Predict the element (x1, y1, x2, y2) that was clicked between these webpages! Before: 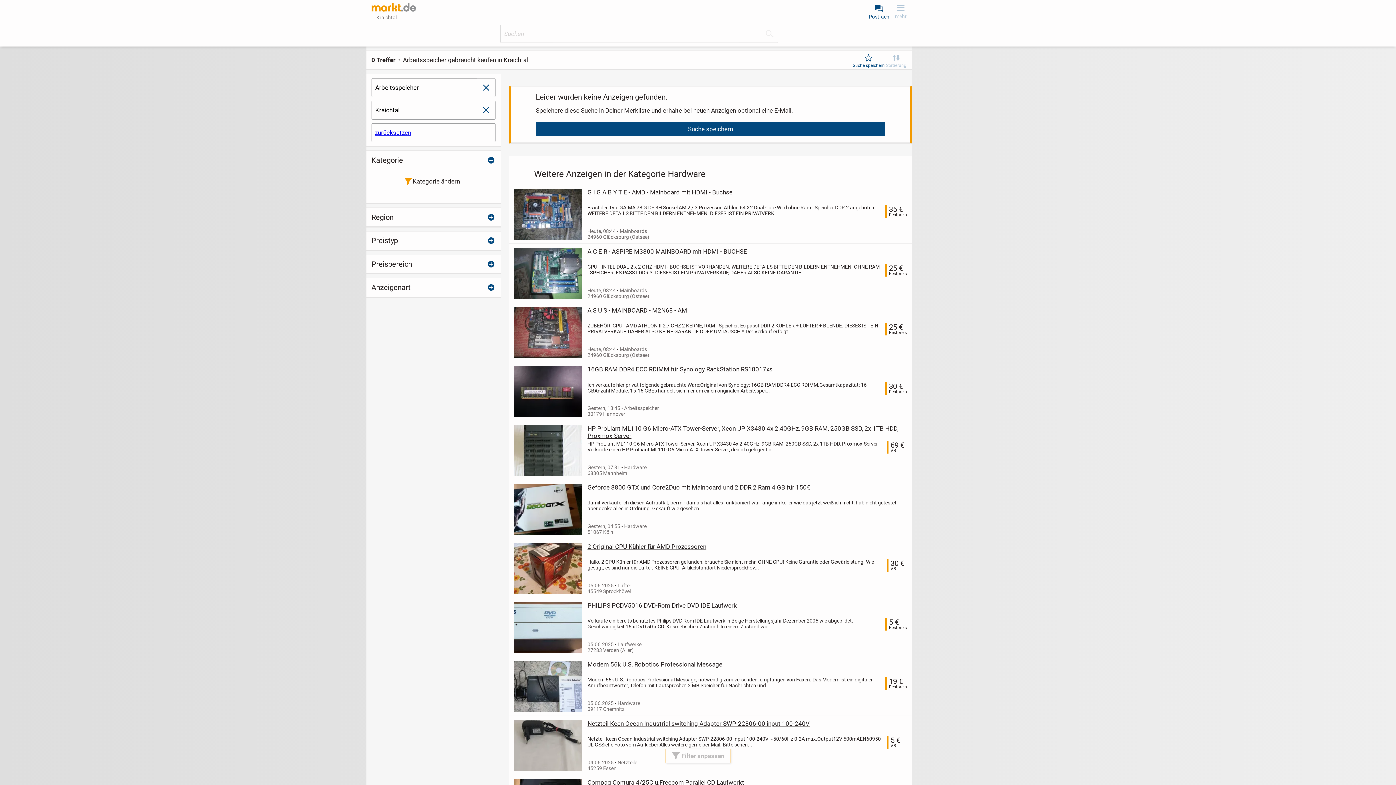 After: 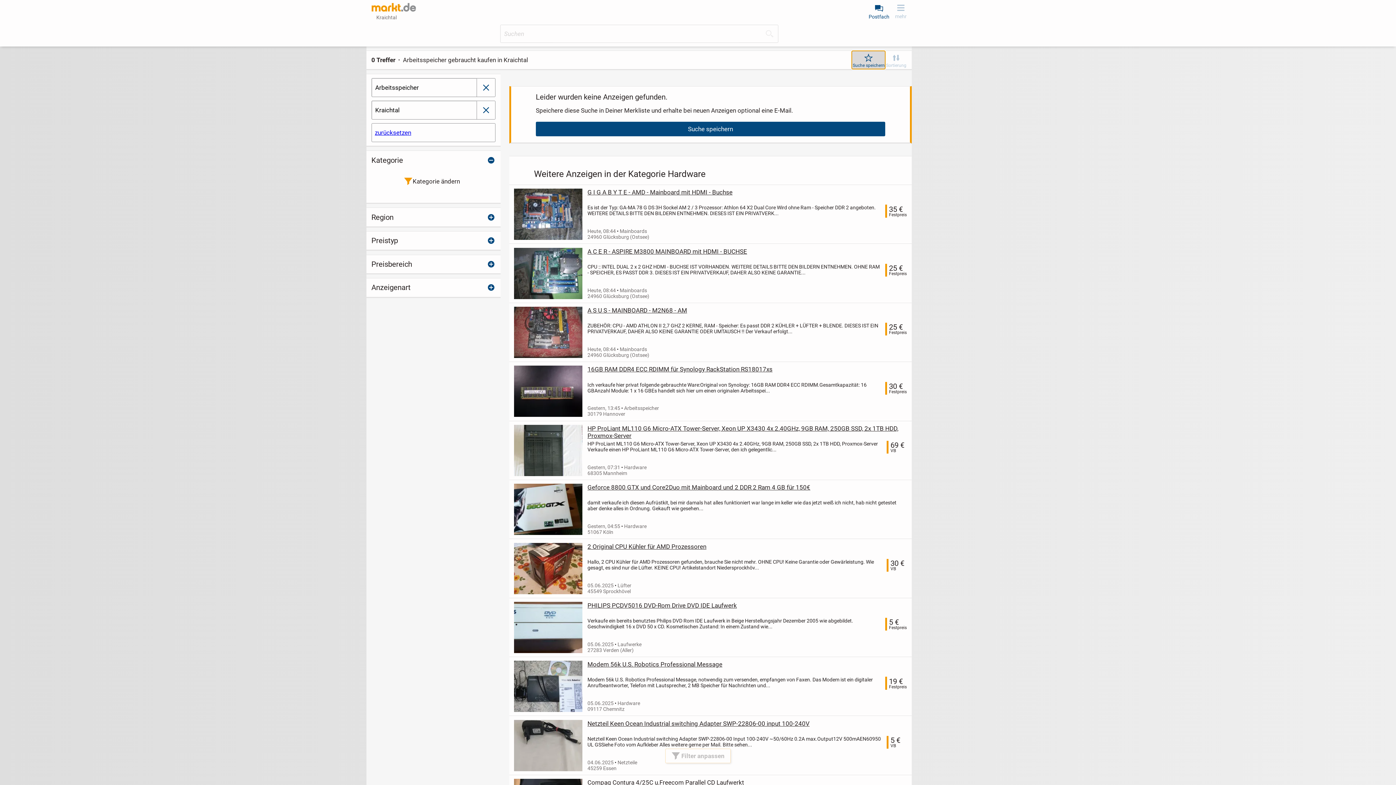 Action: label: Suche speichern bbox: (852, 50, 885, 69)